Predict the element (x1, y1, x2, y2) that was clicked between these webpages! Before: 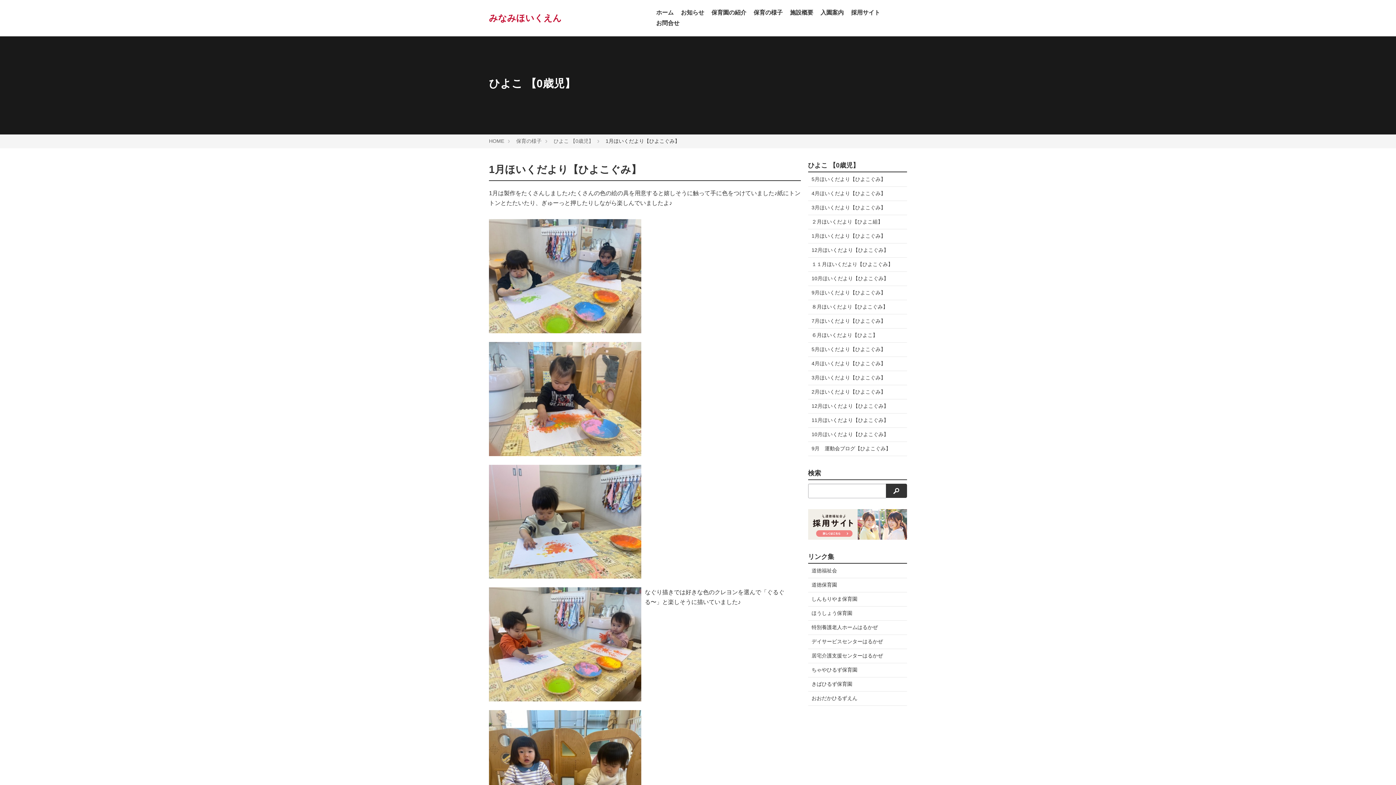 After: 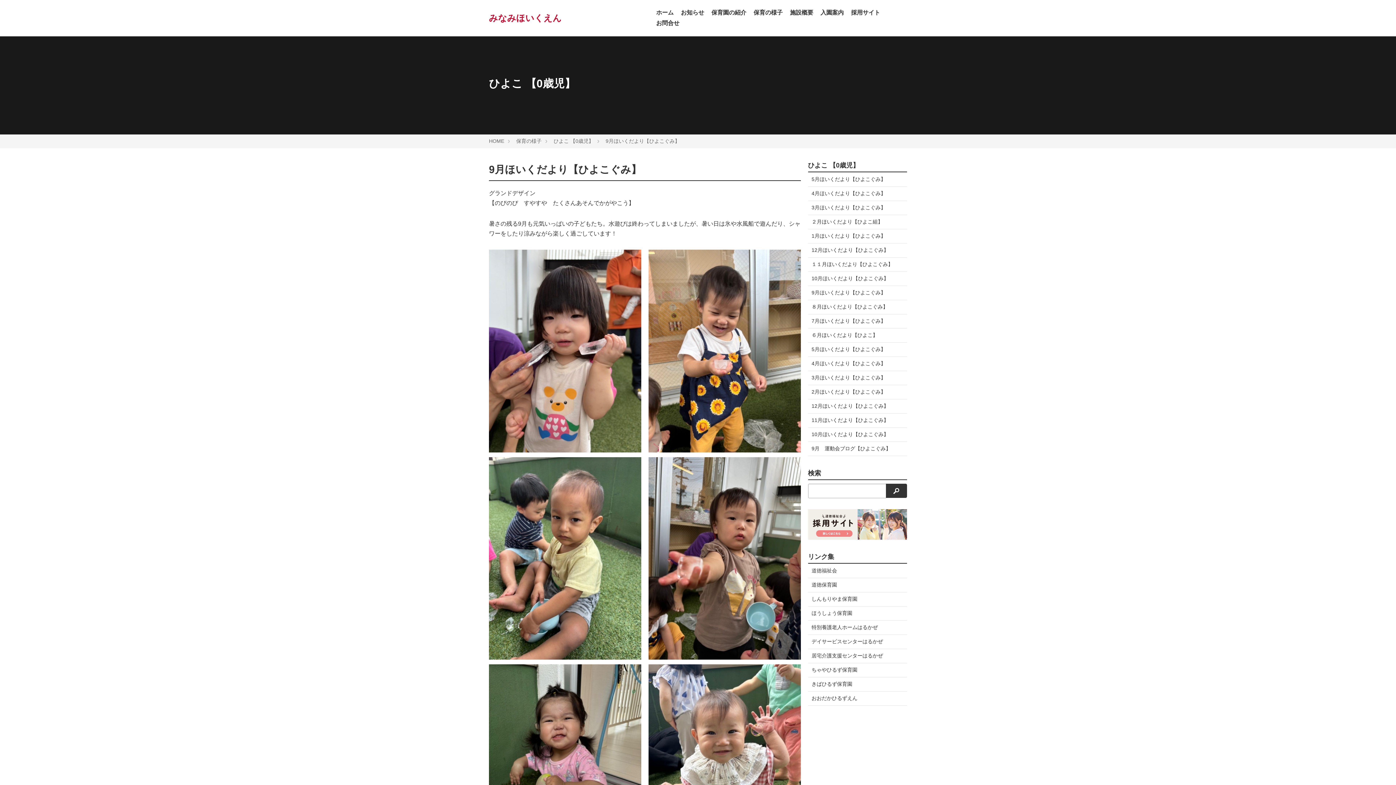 Action: bbox: (808, 286, 907, 300) label: 9月ほいくだより【ひよこぐみ】